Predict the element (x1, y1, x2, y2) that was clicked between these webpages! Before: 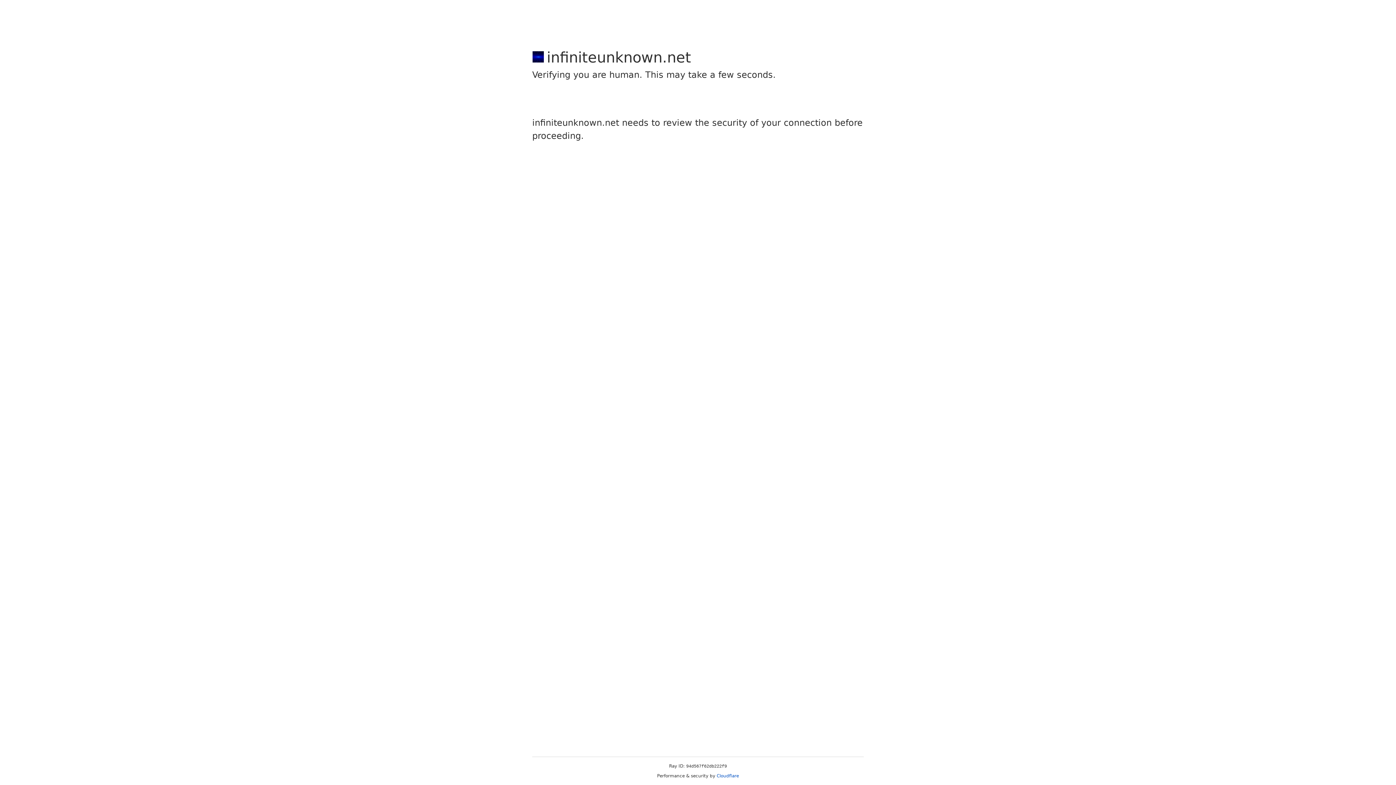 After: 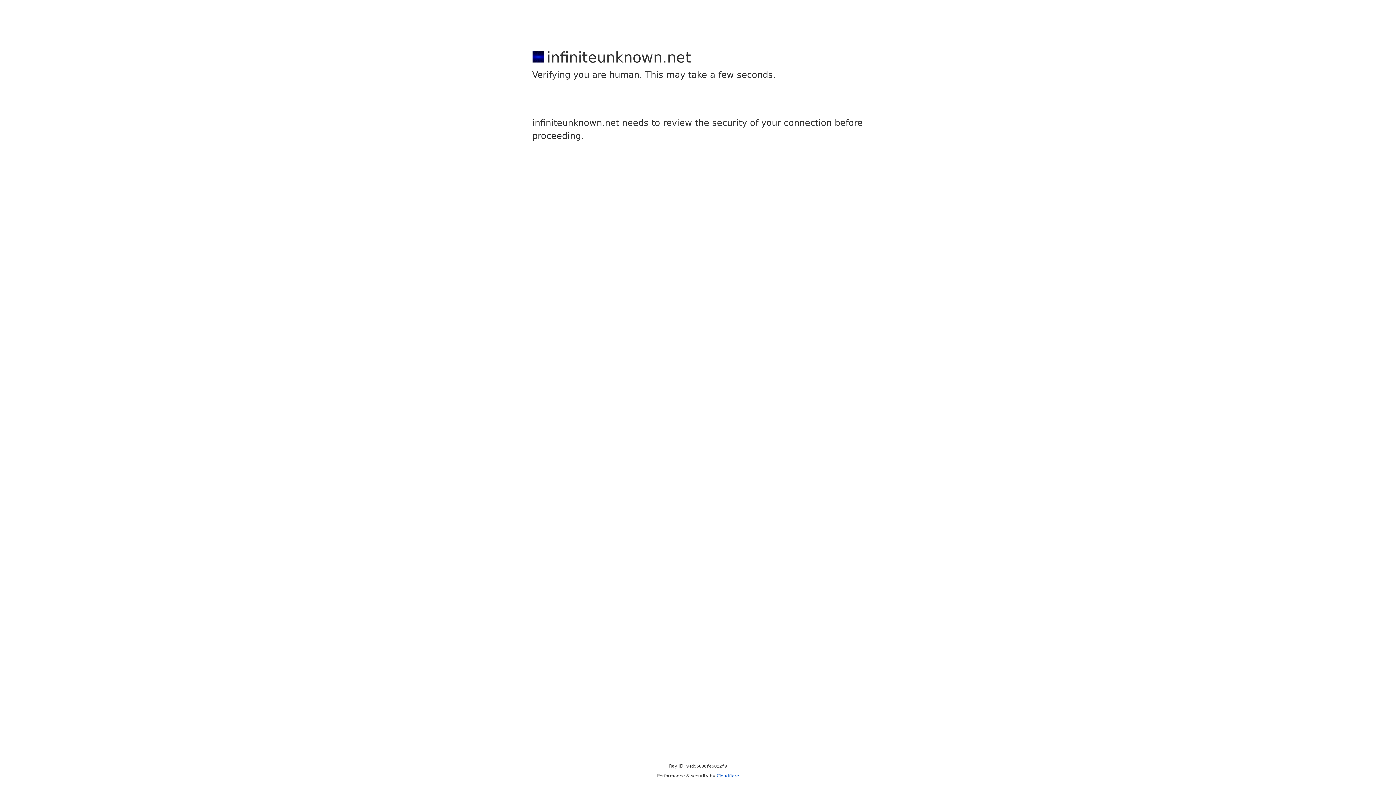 Action: label: Cloudflare bbox: (716, 773, 739, 778)